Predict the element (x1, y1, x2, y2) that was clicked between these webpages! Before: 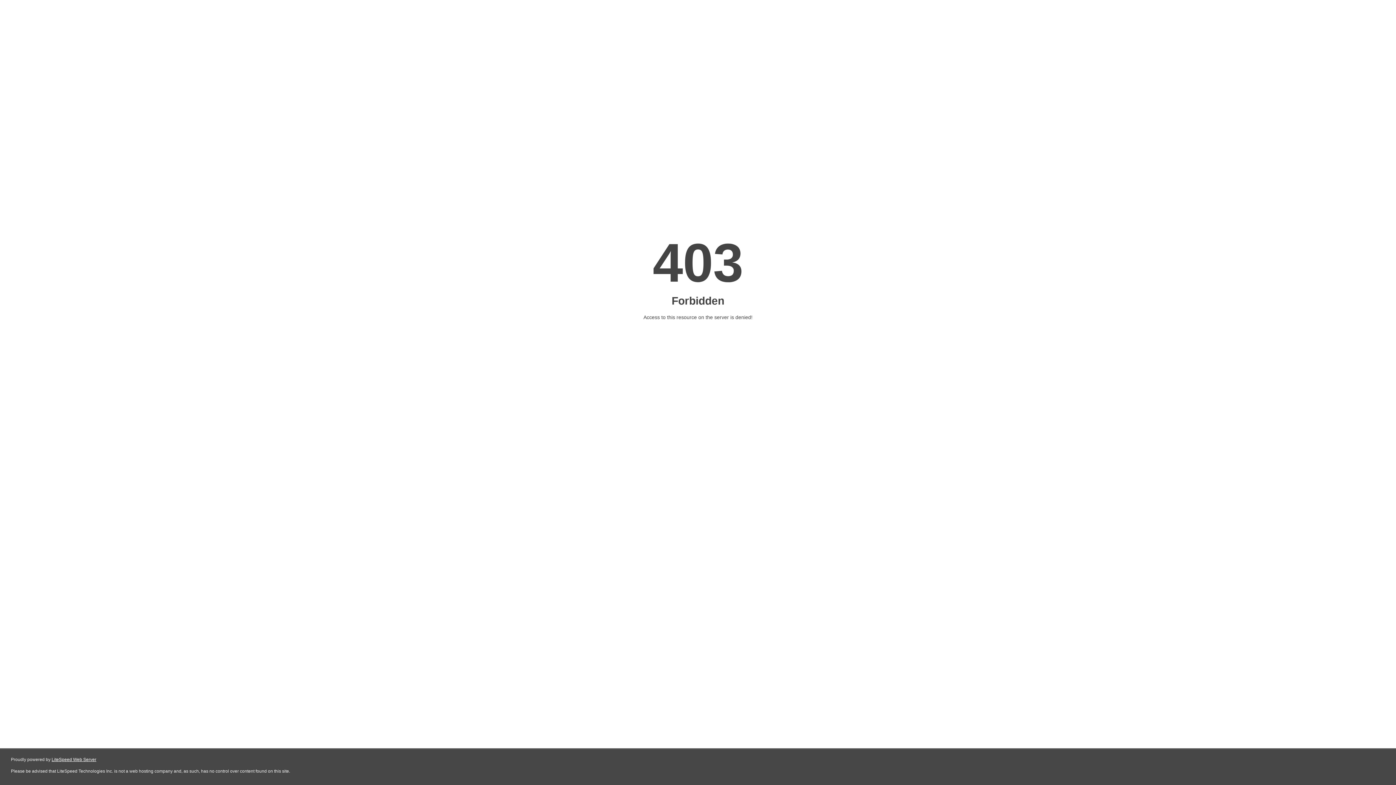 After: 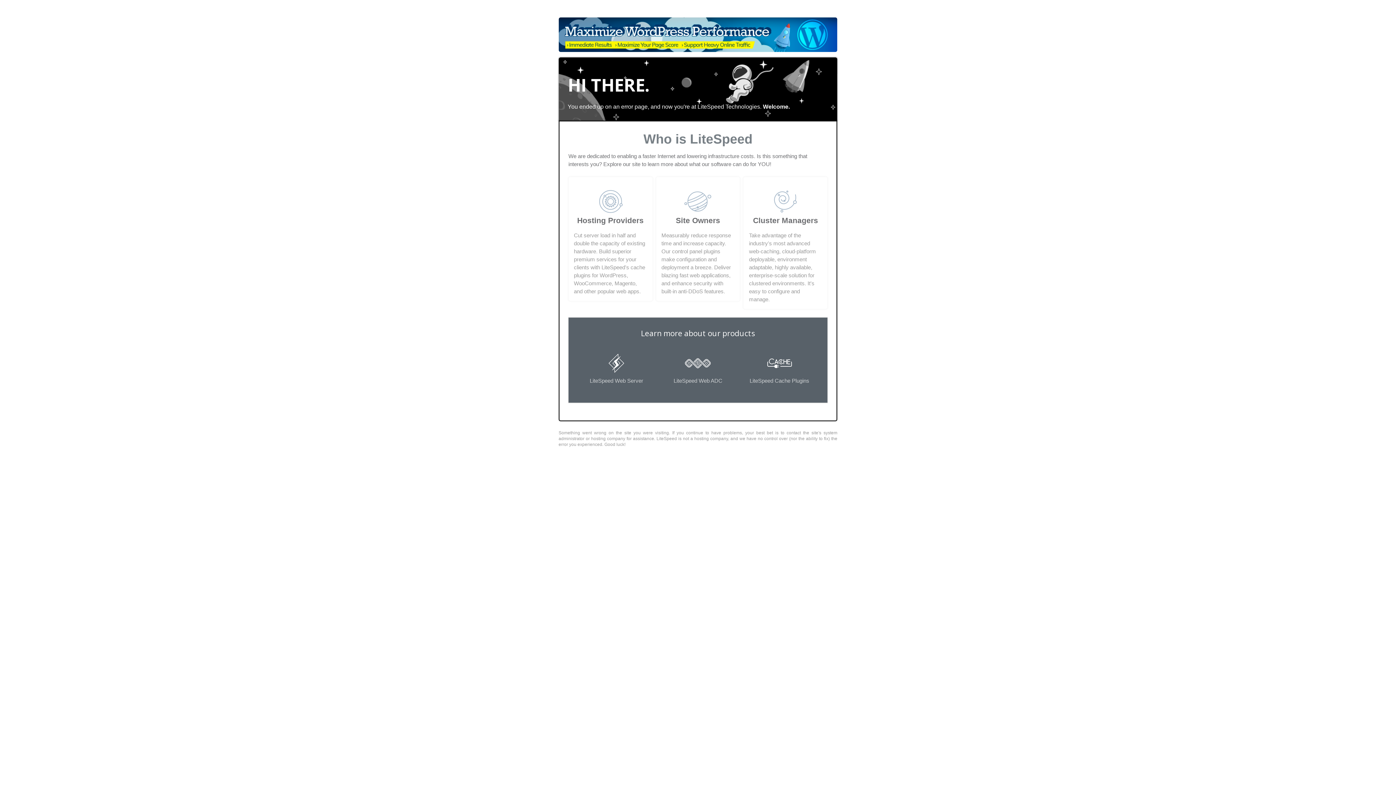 Action: label: LiteSpeed Web Server bbox: (51, 757, 96, 762)